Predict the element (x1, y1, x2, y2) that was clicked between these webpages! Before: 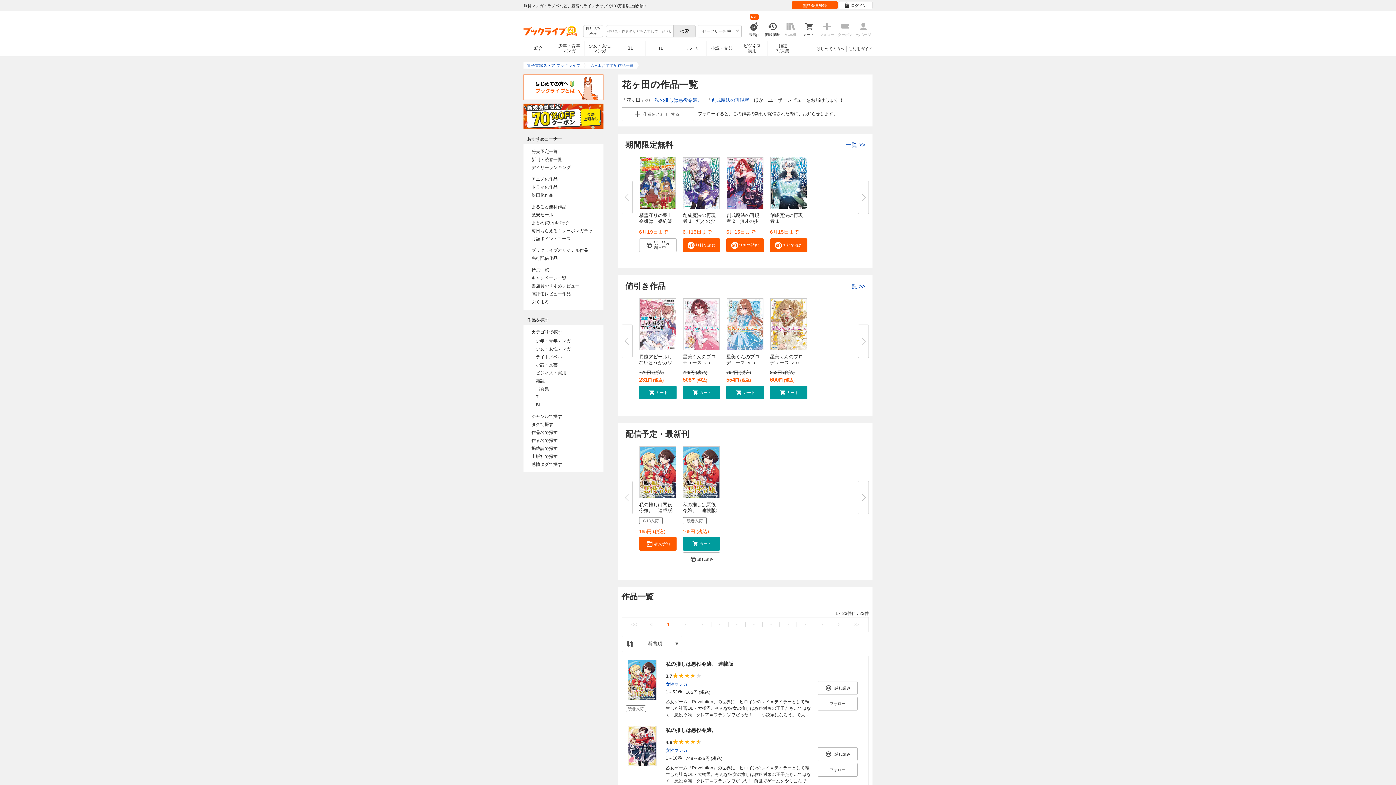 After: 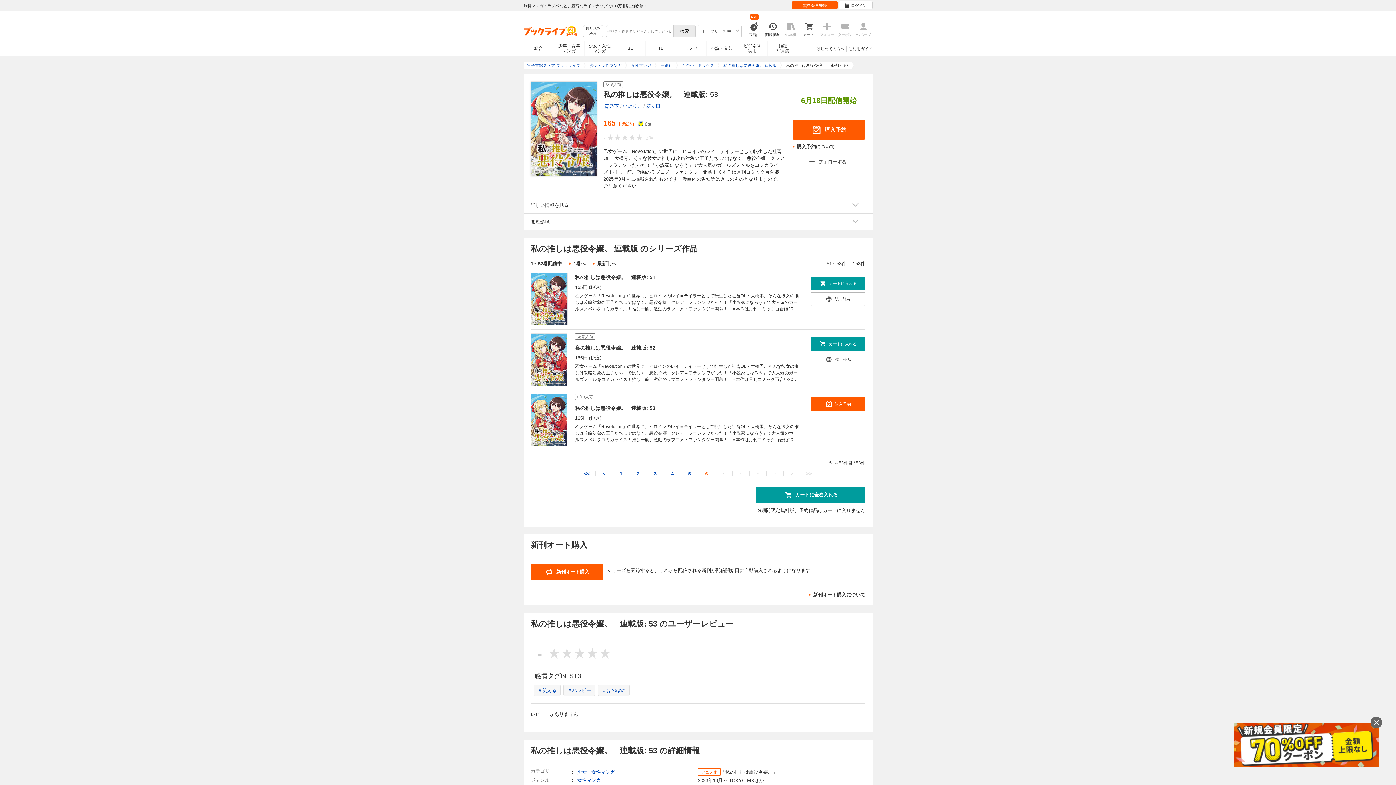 Action: label: 私の推しは悪役令嬢。　連載版: ... bbox: (639, 502, 673, 519)